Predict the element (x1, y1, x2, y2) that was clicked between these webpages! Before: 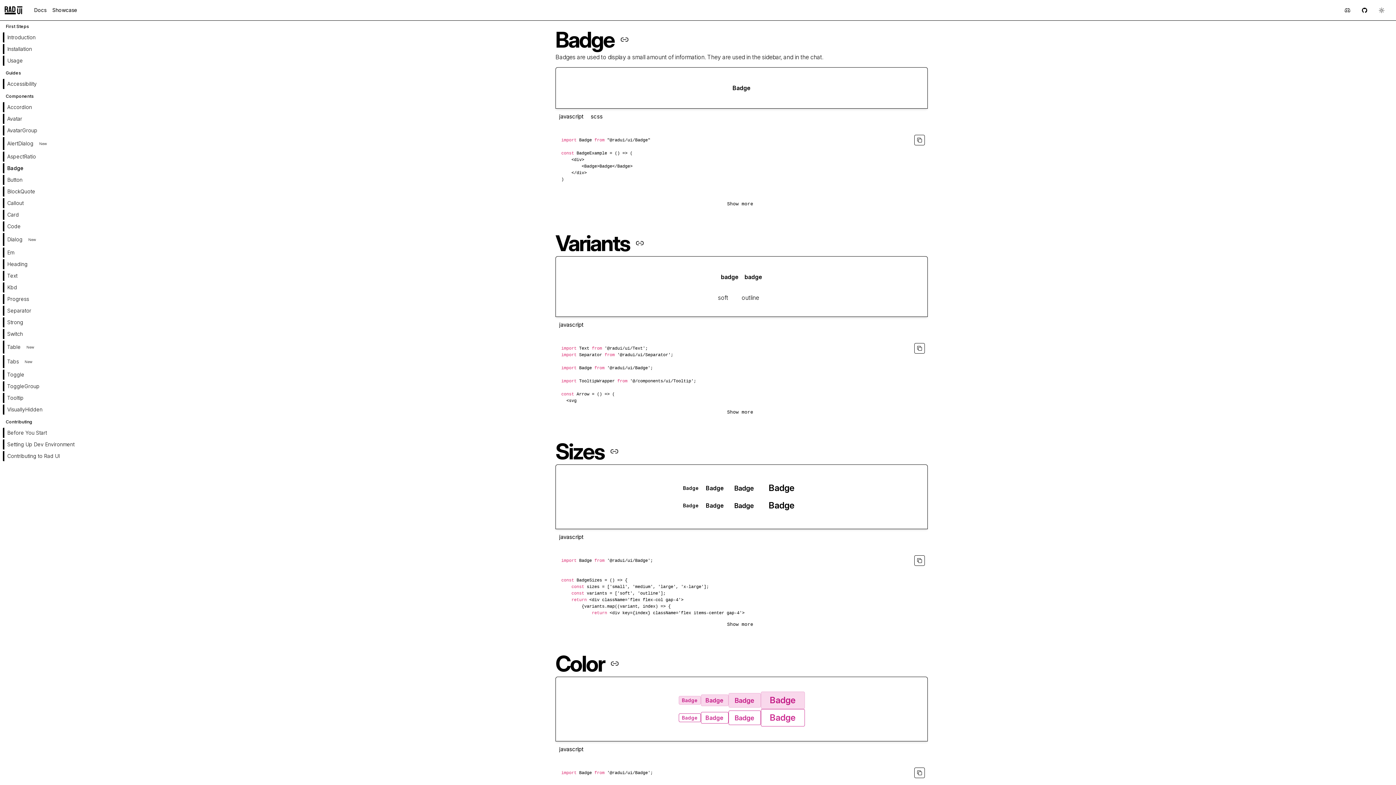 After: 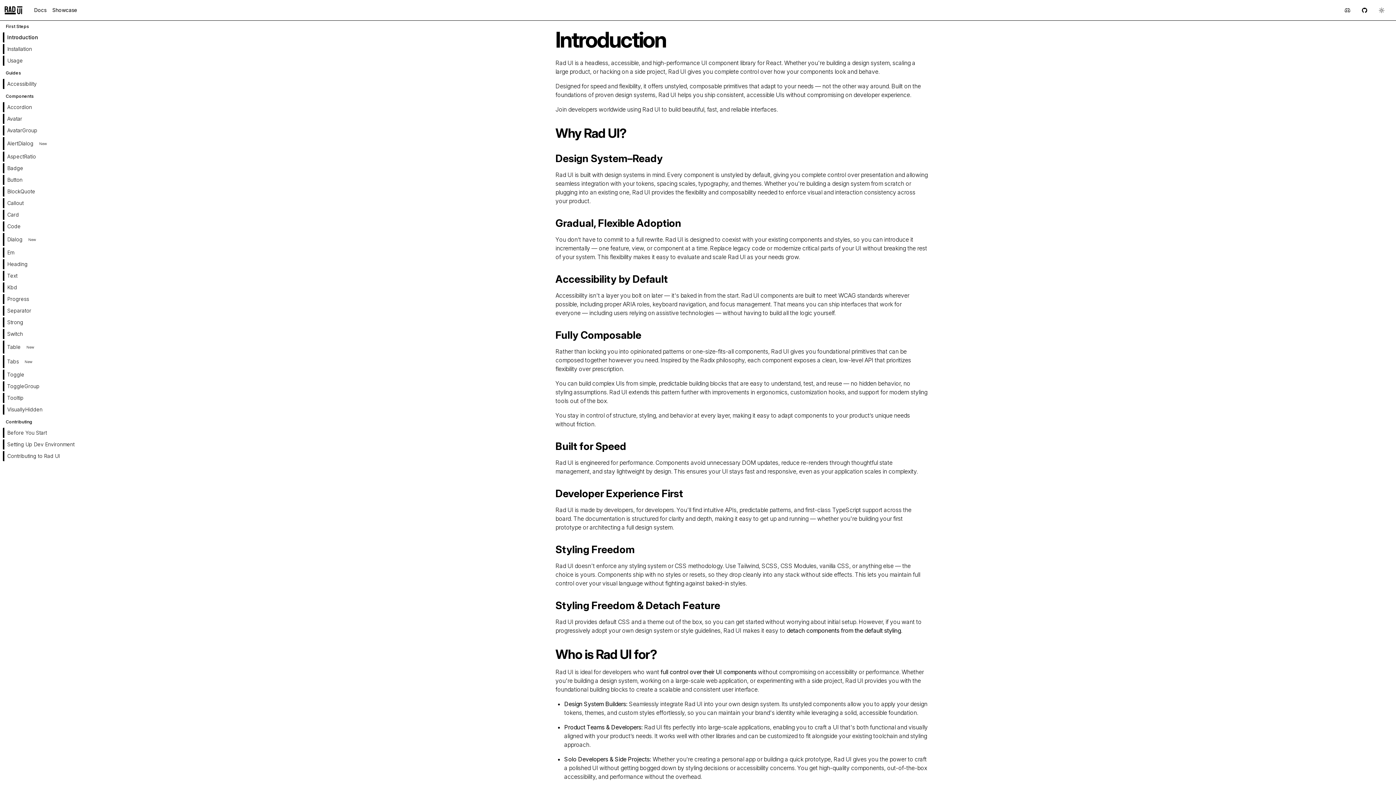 Action: bbox: (34, 6, 46, 13) label: Docs